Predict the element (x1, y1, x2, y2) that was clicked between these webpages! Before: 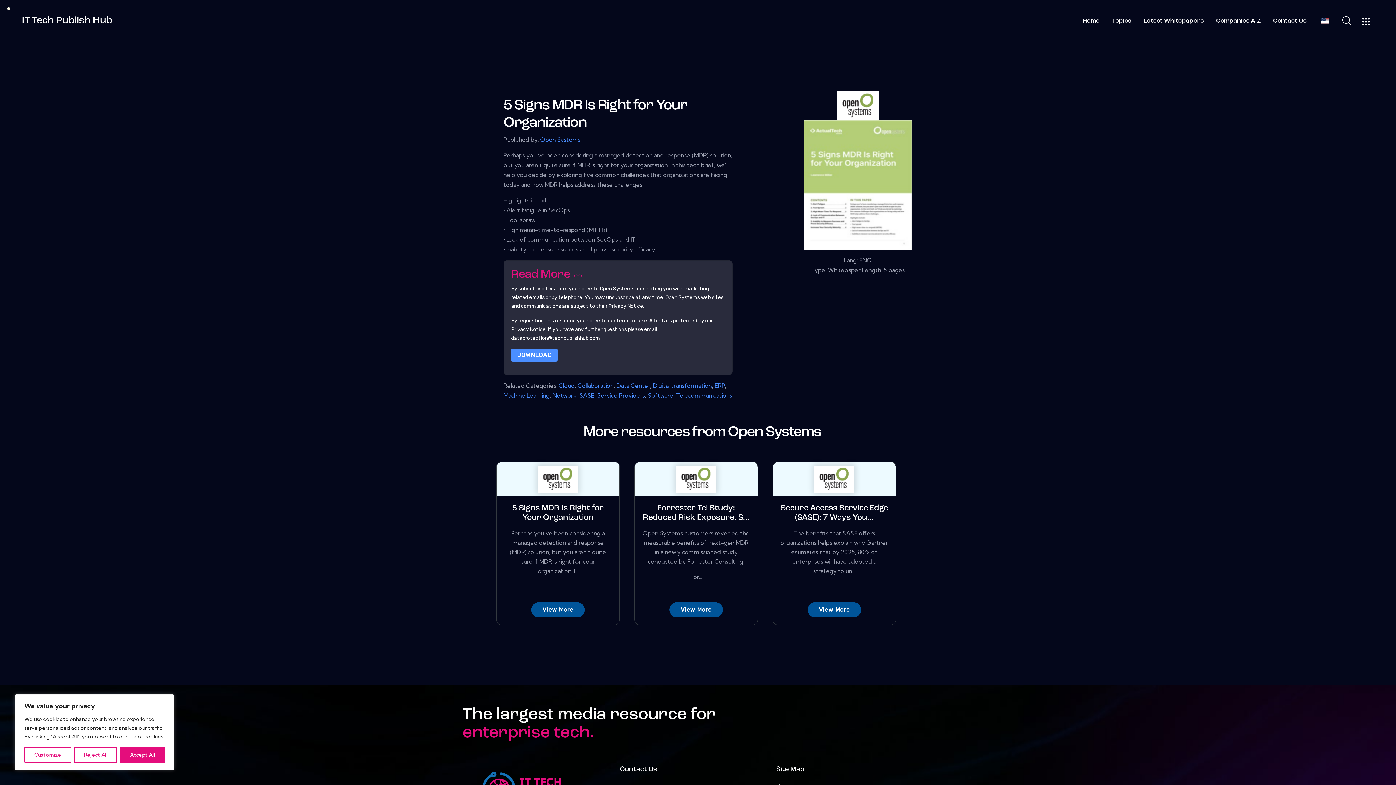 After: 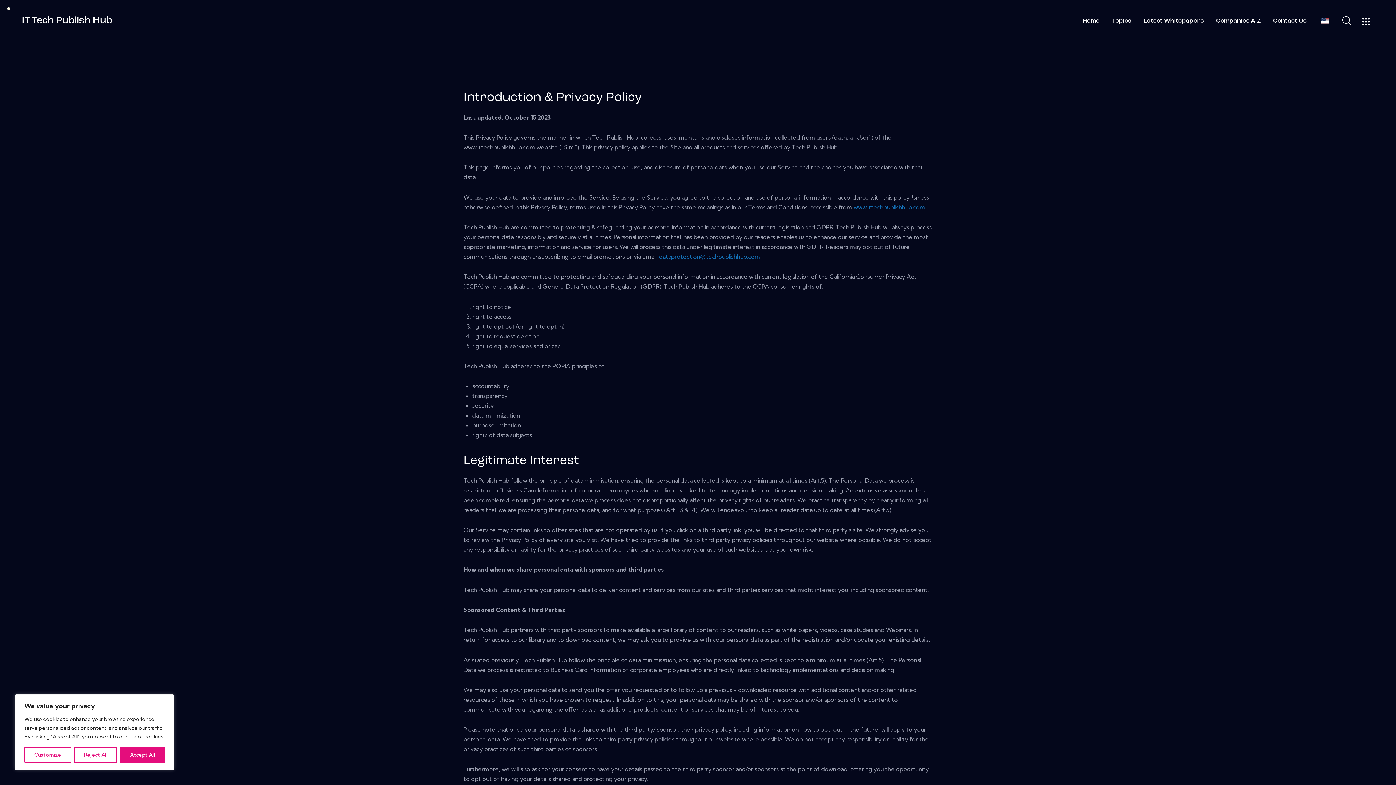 Action: bbox: (511, 326, 545, 332) label: Privacy Notice